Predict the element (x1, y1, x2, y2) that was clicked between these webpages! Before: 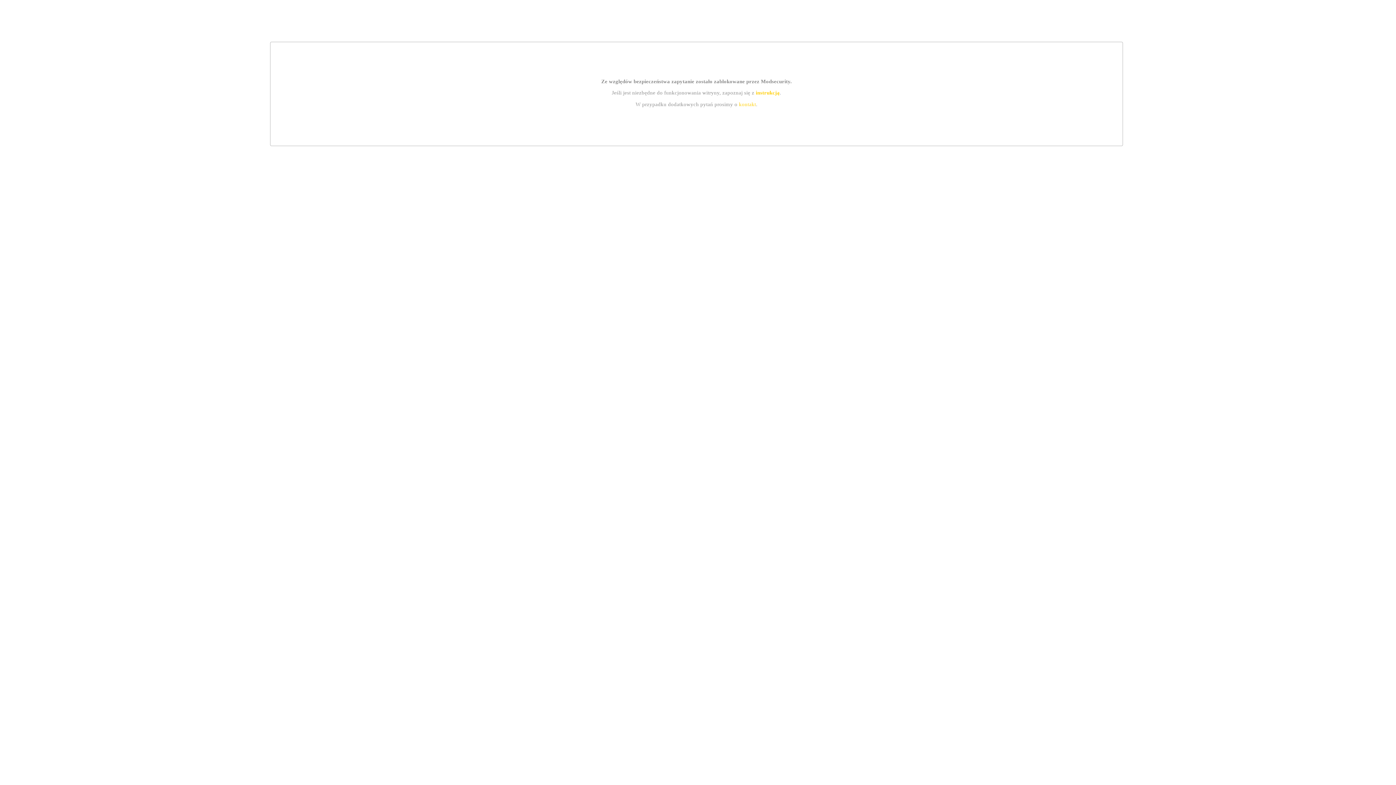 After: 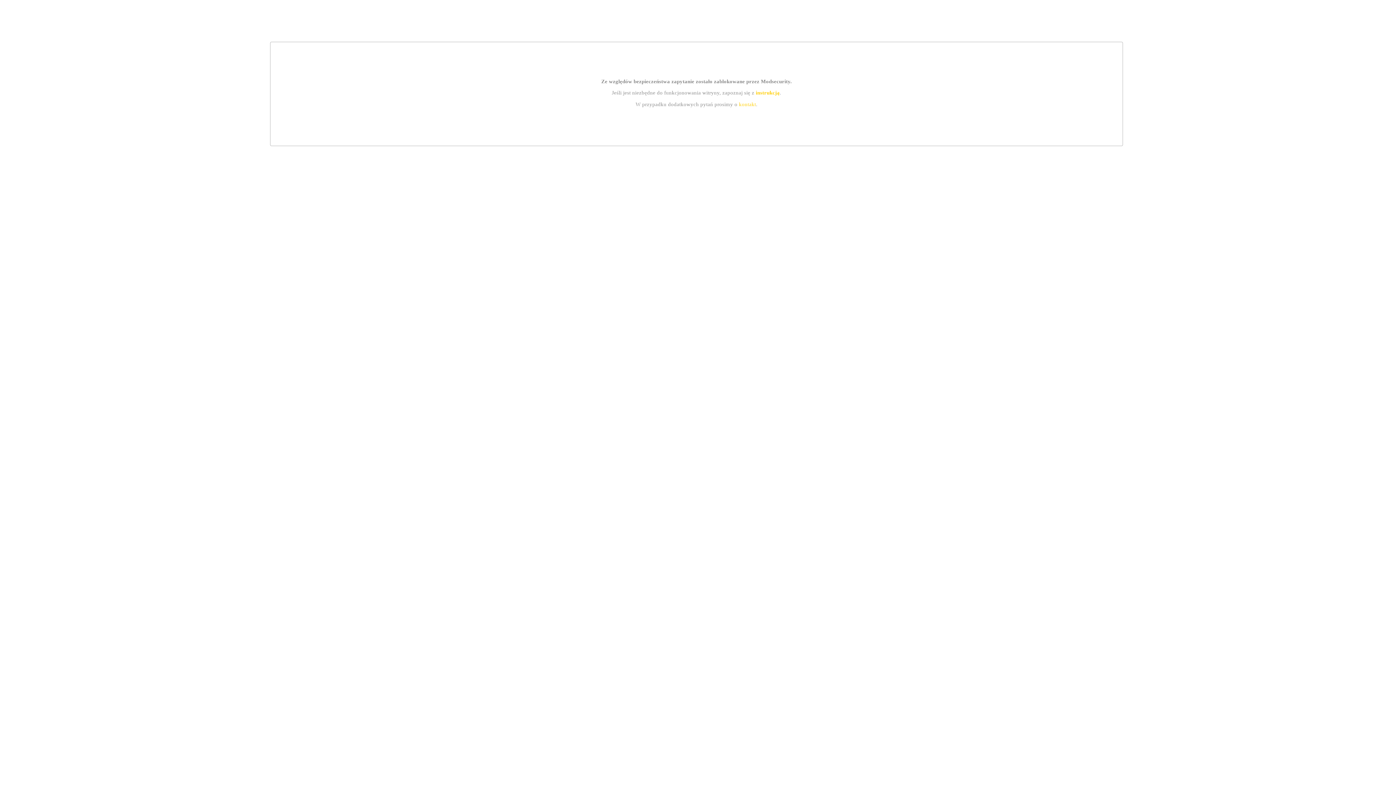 Action: label: kontakt bbox: (739, 101, 756, 107)